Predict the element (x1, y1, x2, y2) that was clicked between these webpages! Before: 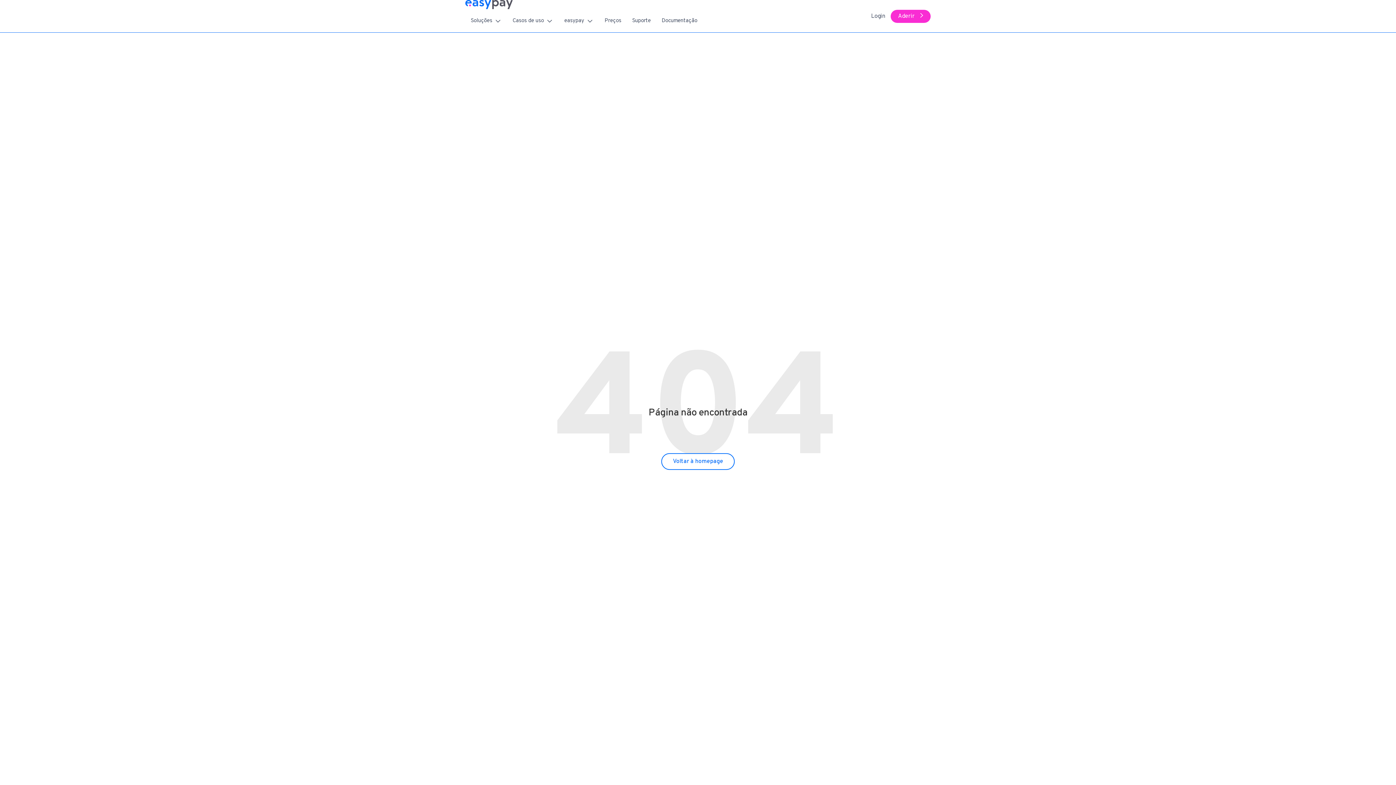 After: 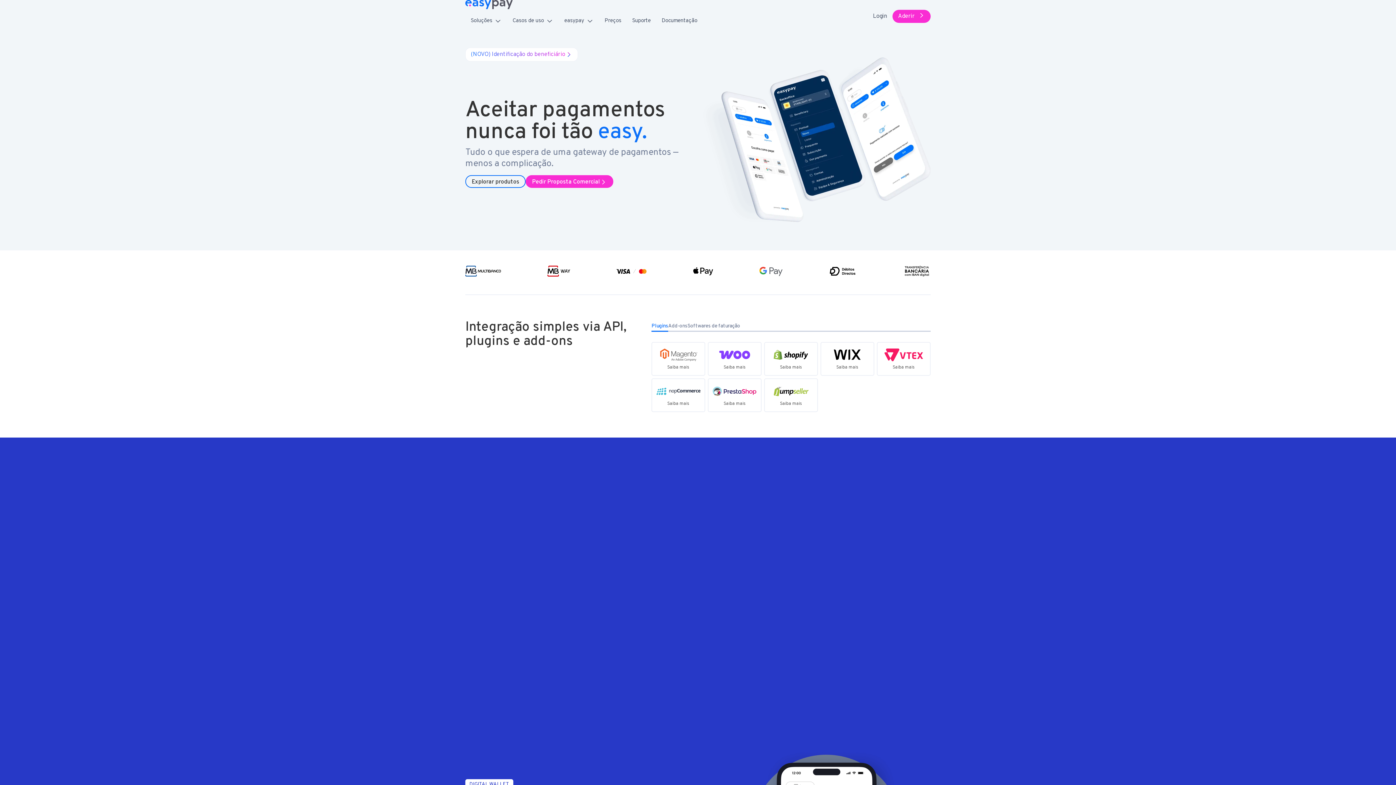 Action: bbox: (465, 0, 702, 9)